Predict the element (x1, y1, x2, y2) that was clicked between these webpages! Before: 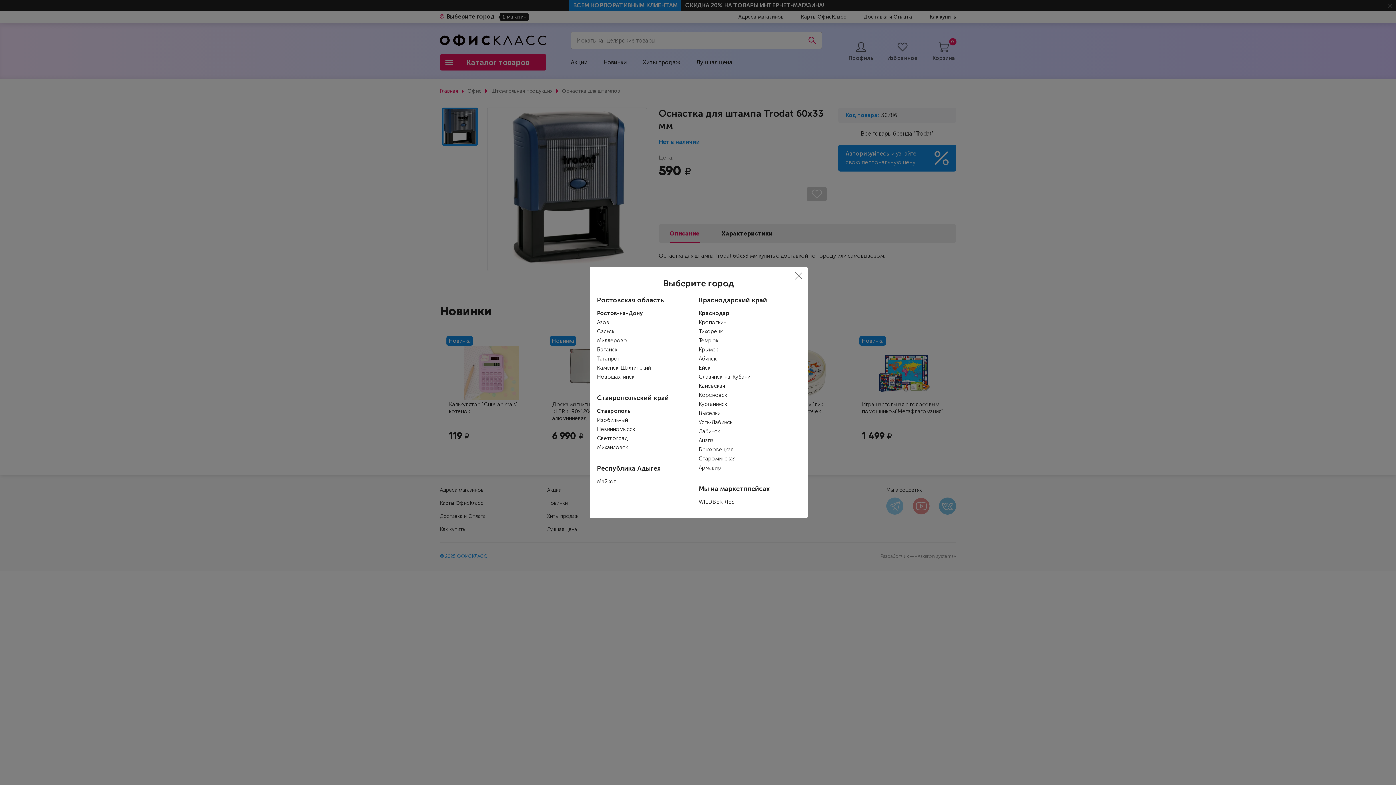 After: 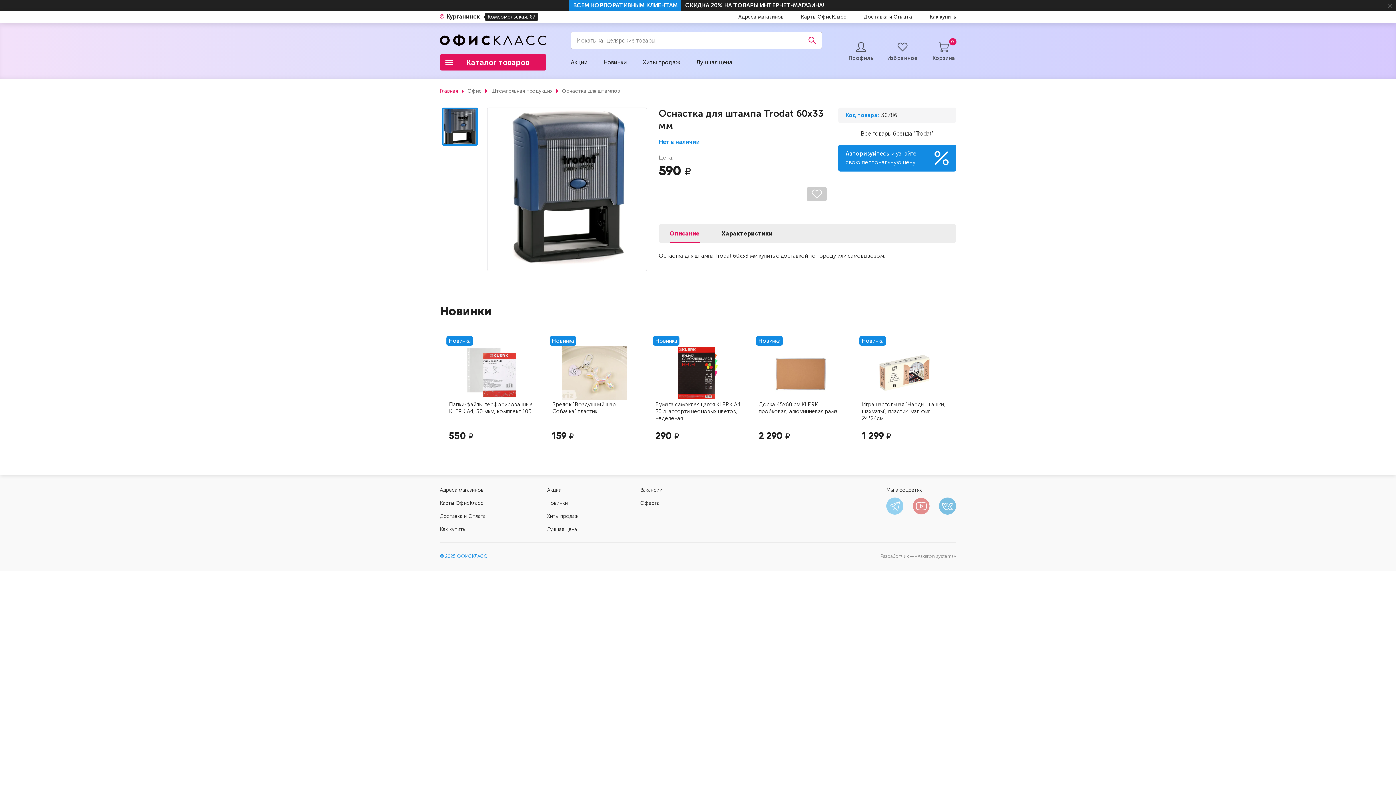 Action: label: Курганинск bbox: (698, 401, 727, 407)